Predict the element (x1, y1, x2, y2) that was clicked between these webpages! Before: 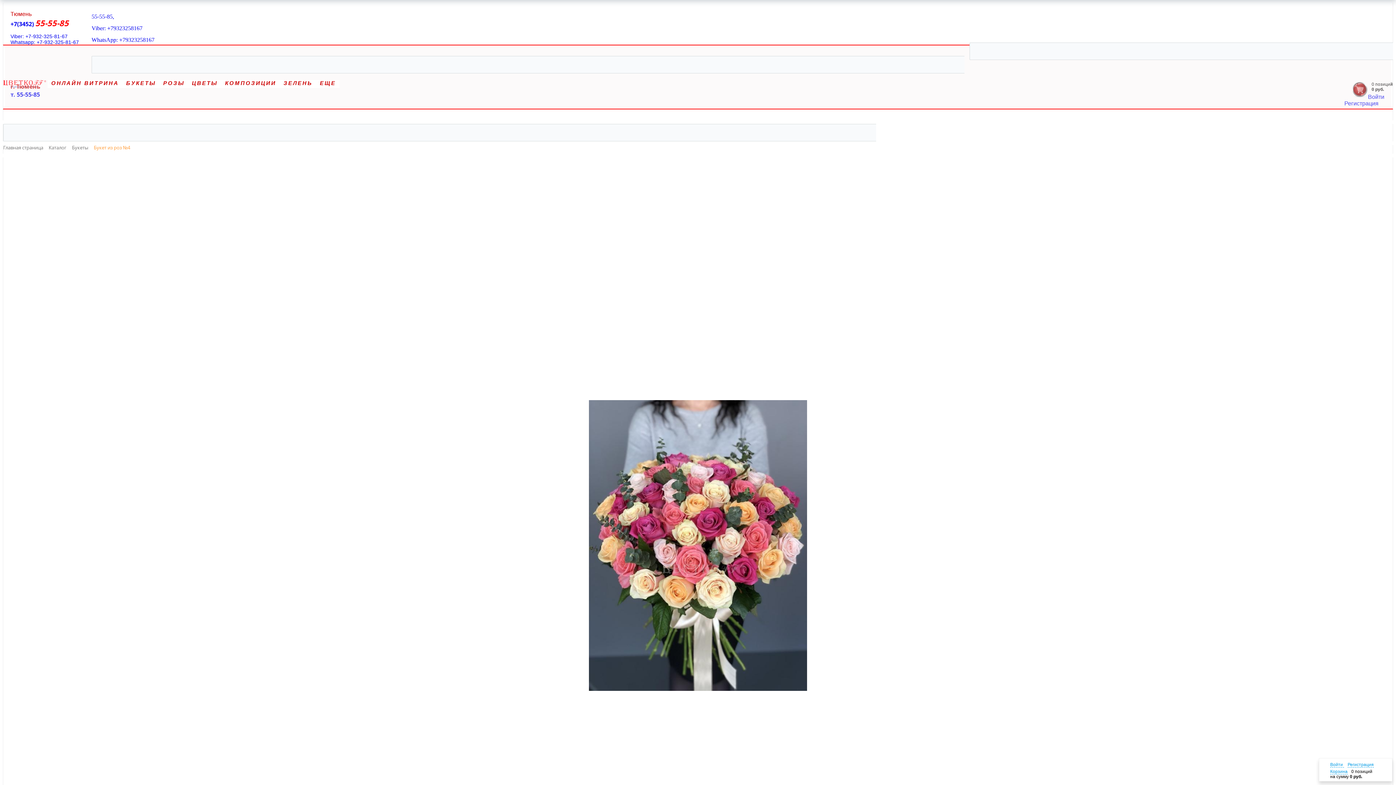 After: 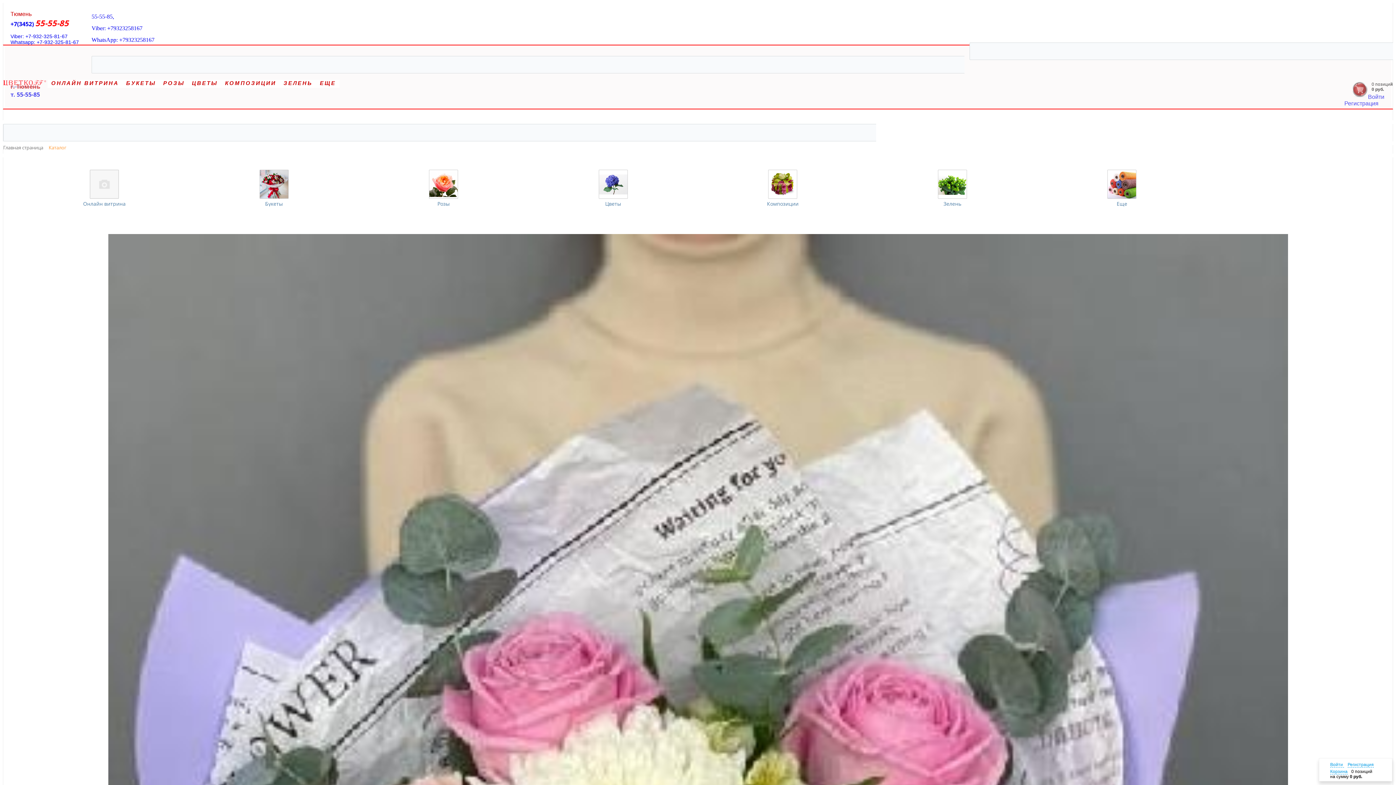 Action: bbox: (48, 144, 66, 150) label: Каталог